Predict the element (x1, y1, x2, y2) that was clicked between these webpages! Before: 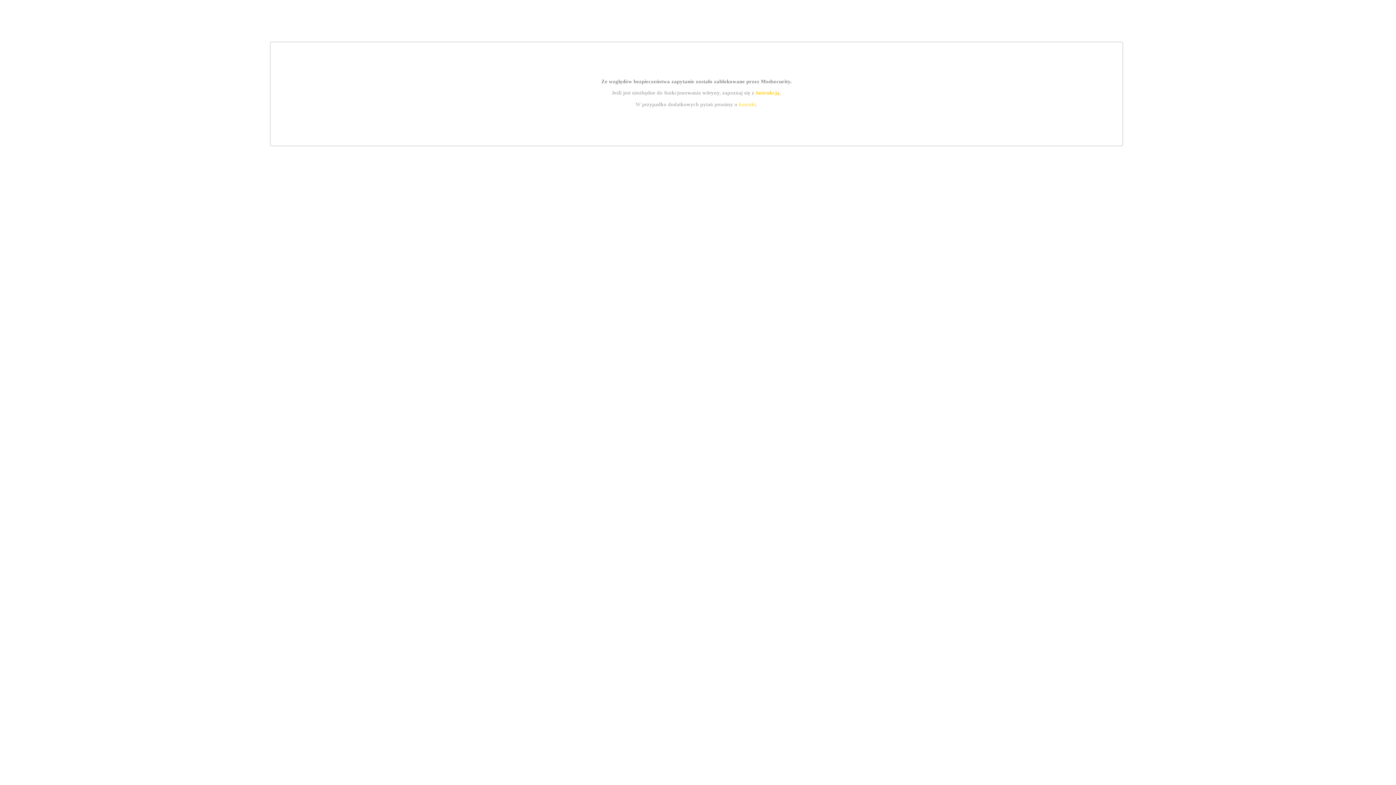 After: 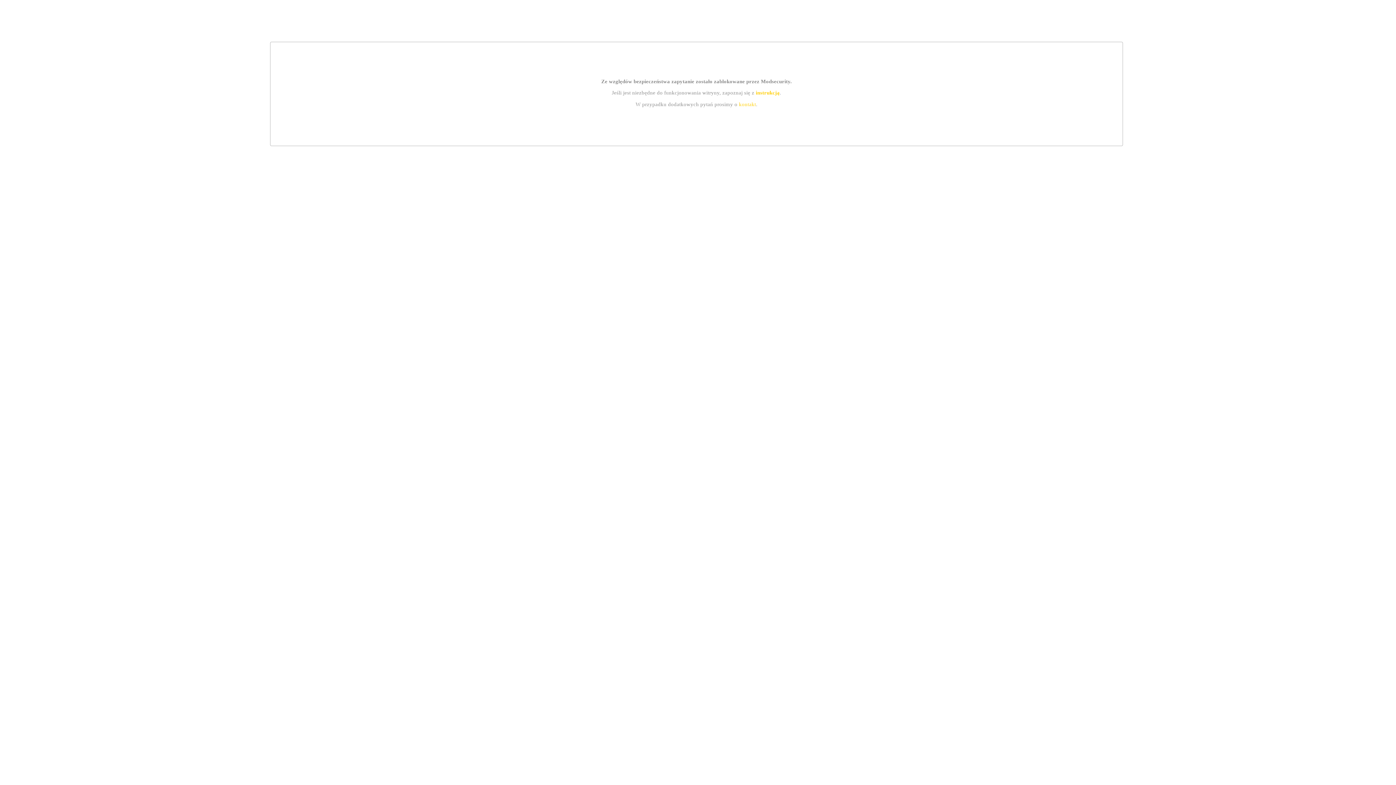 Action: label: kontakt bbox: (739, 101, 756, 107)